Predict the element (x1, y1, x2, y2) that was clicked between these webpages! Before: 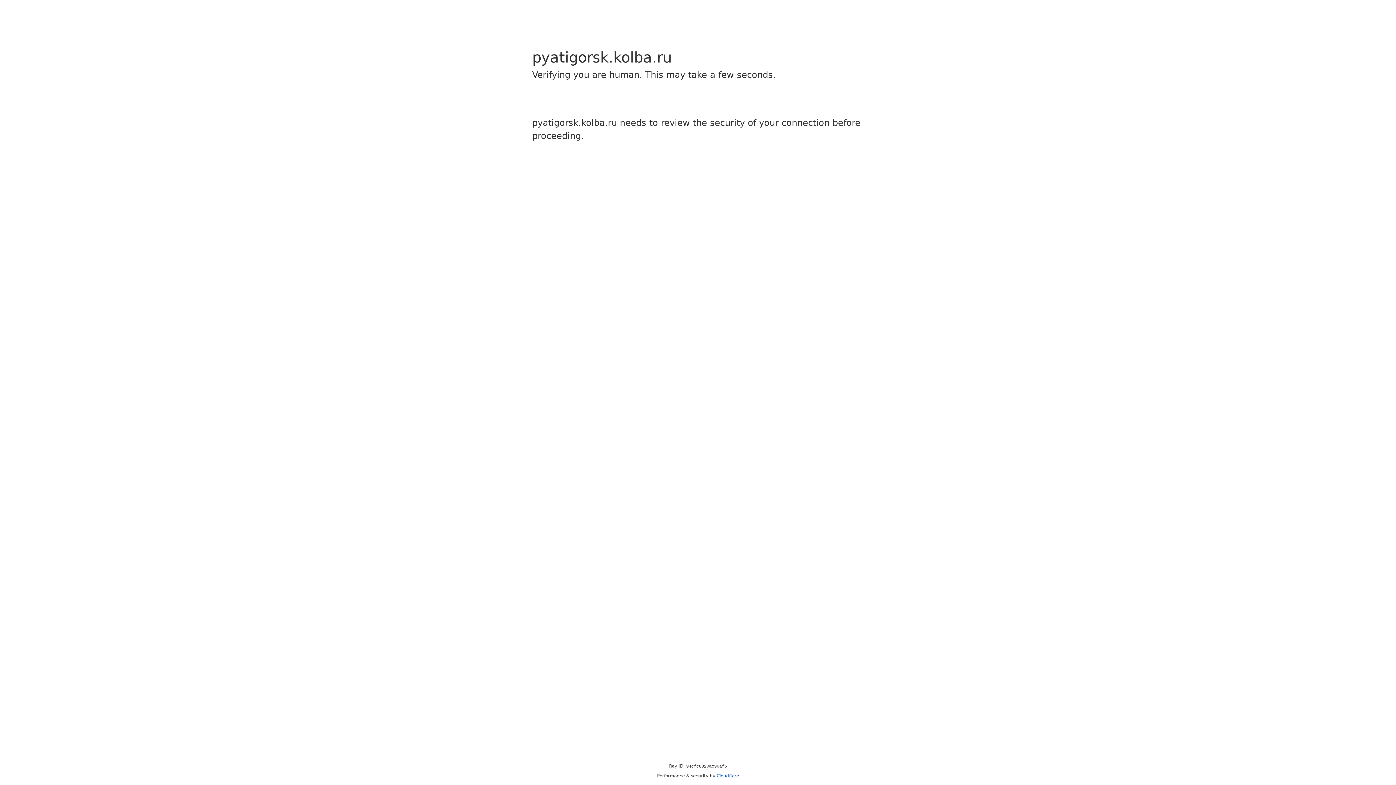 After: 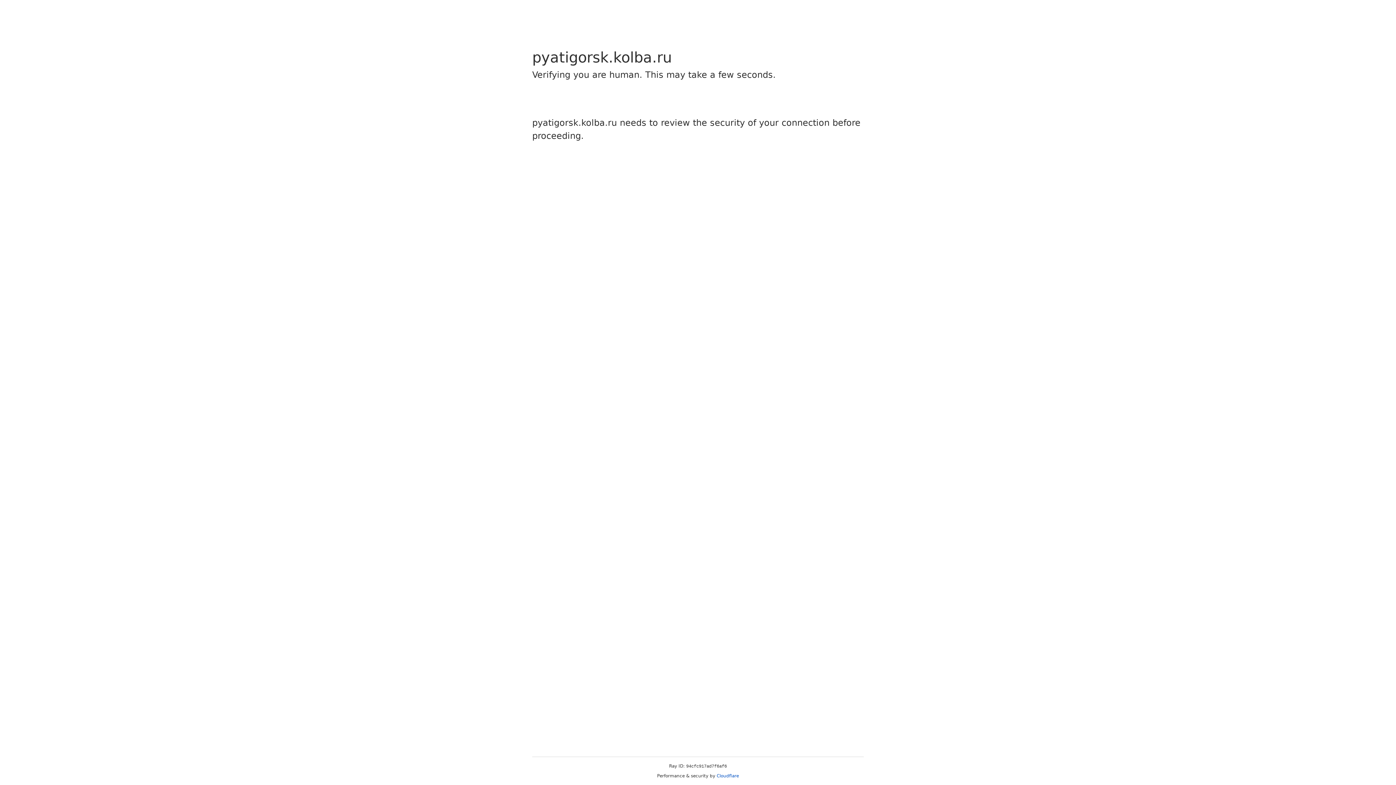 Action: bbox: (716, 773, 739, 778) label: Cloudflare